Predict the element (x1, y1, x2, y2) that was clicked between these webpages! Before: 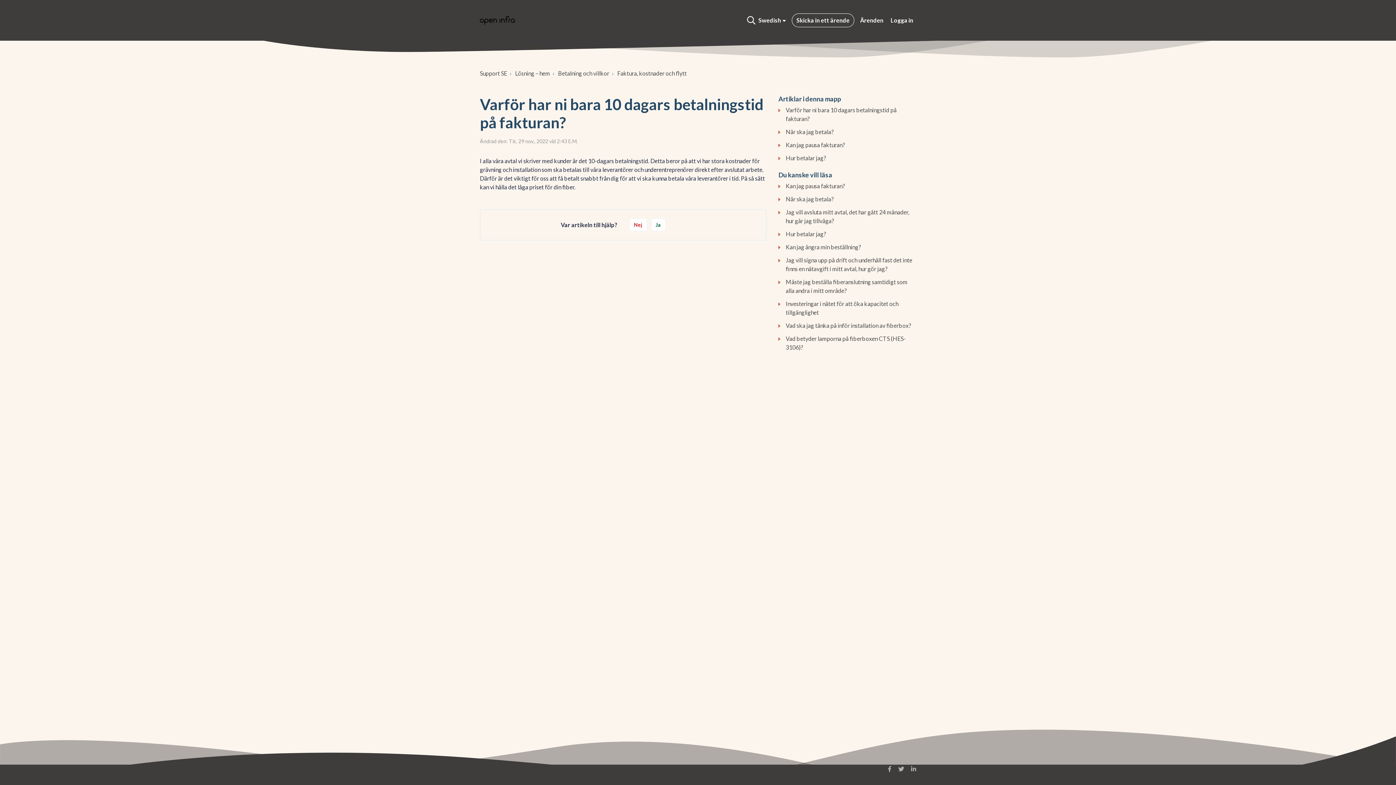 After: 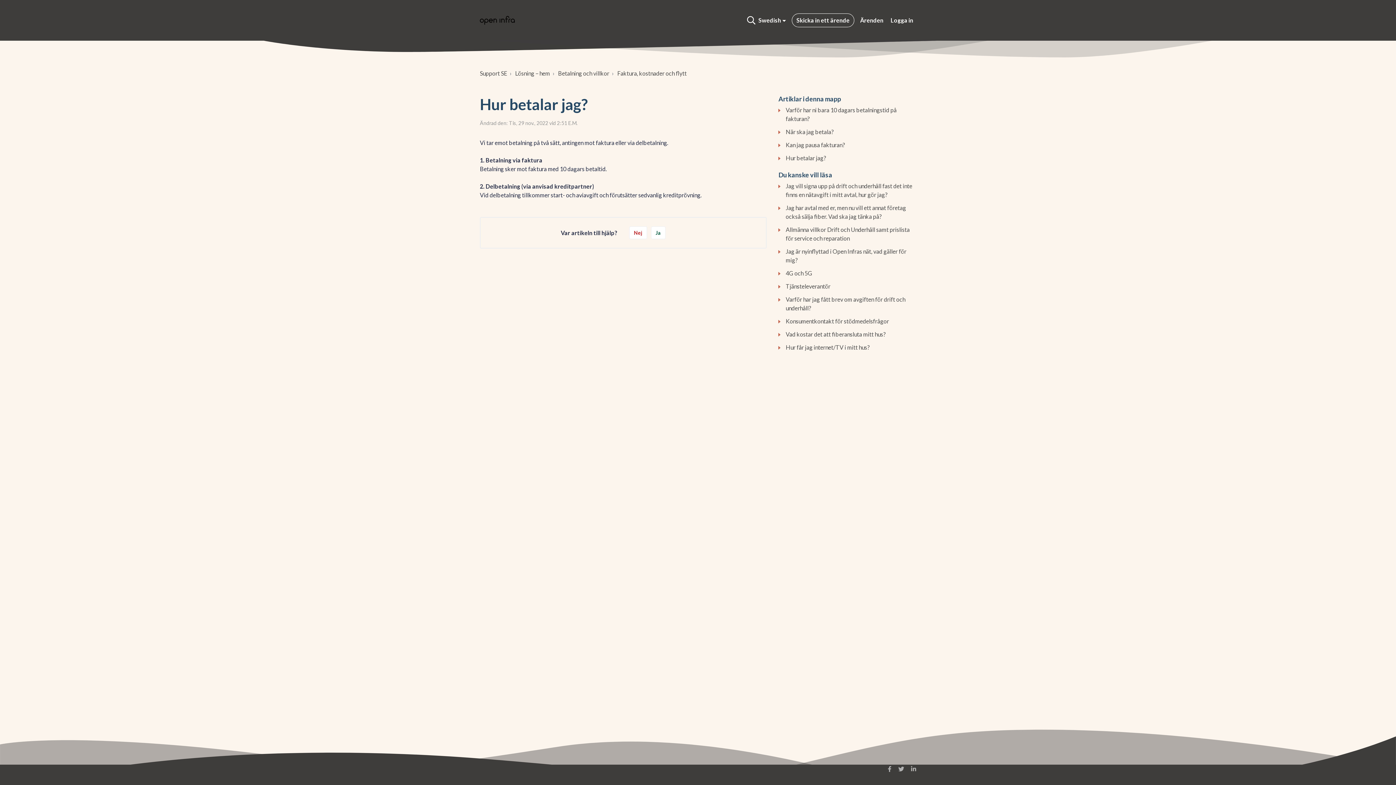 Action: bbox: (785, 154, 826, 161) label: Hur betalar jag?